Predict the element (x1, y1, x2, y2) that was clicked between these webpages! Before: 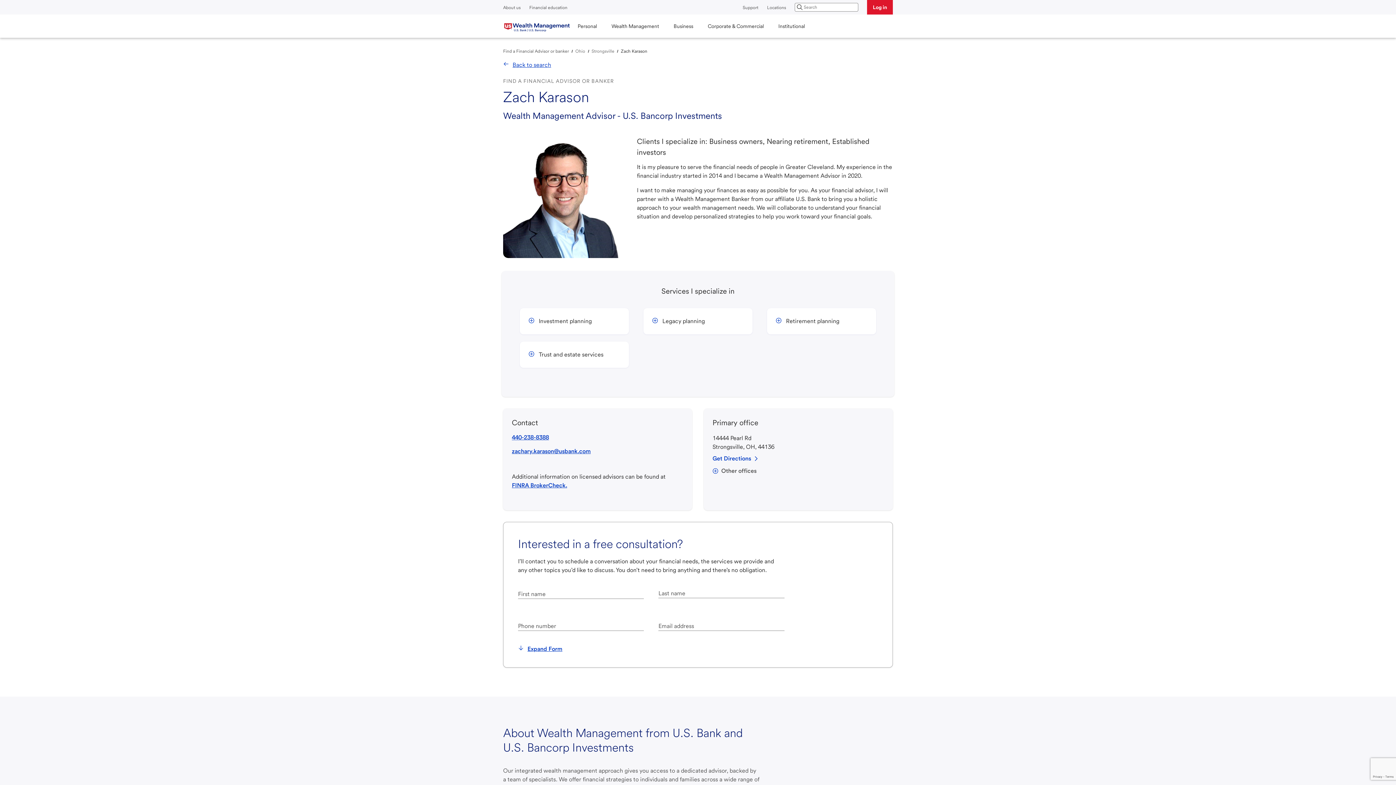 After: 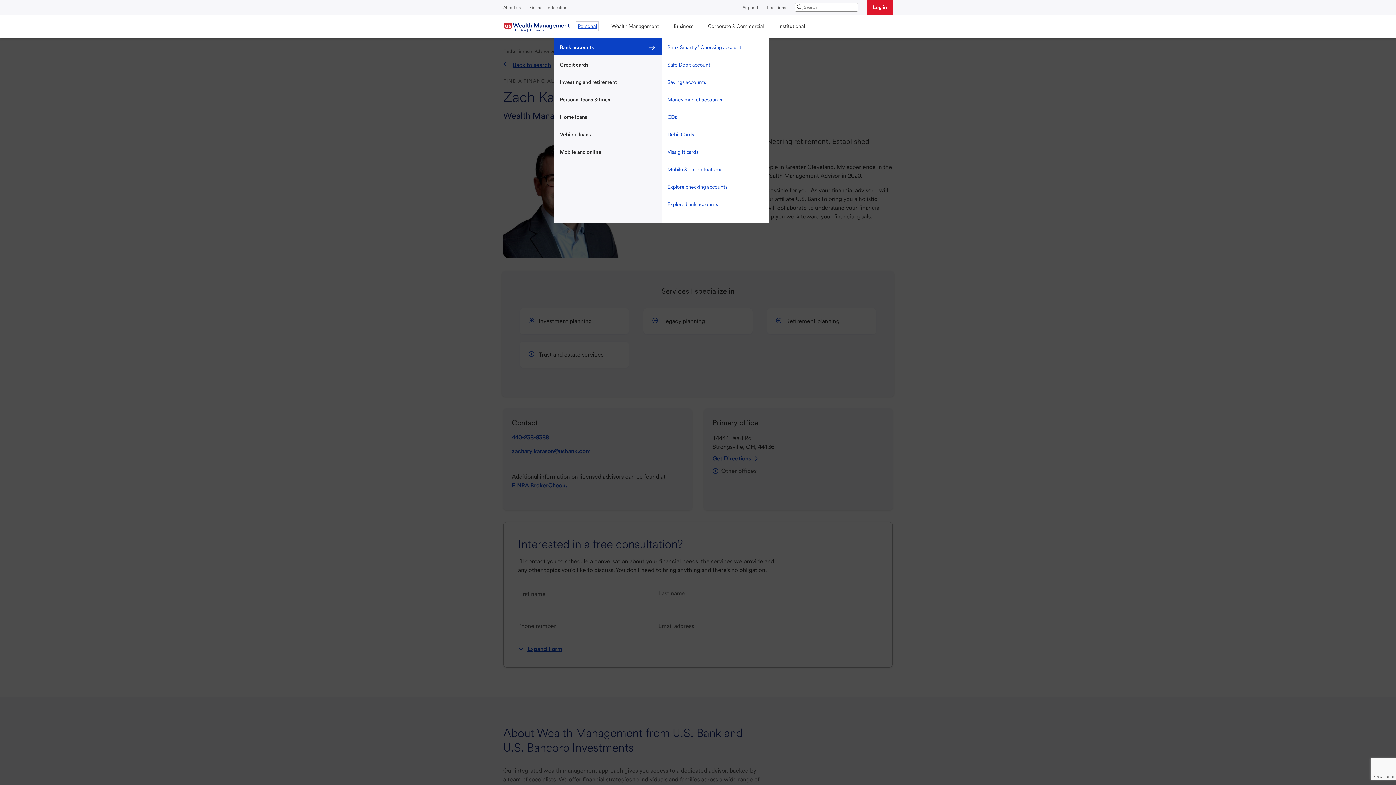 Action: bbox: (572, 17, 602, 34) label: Personal